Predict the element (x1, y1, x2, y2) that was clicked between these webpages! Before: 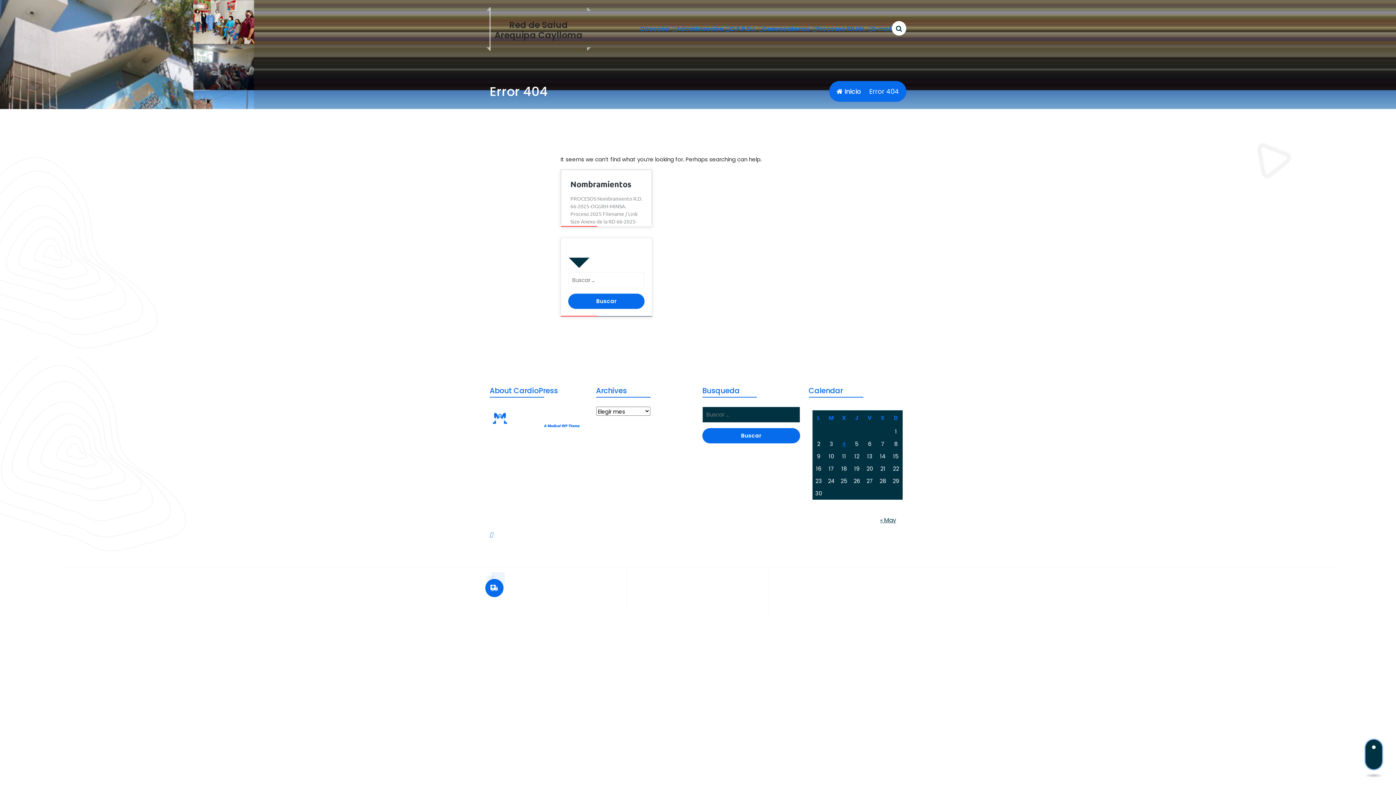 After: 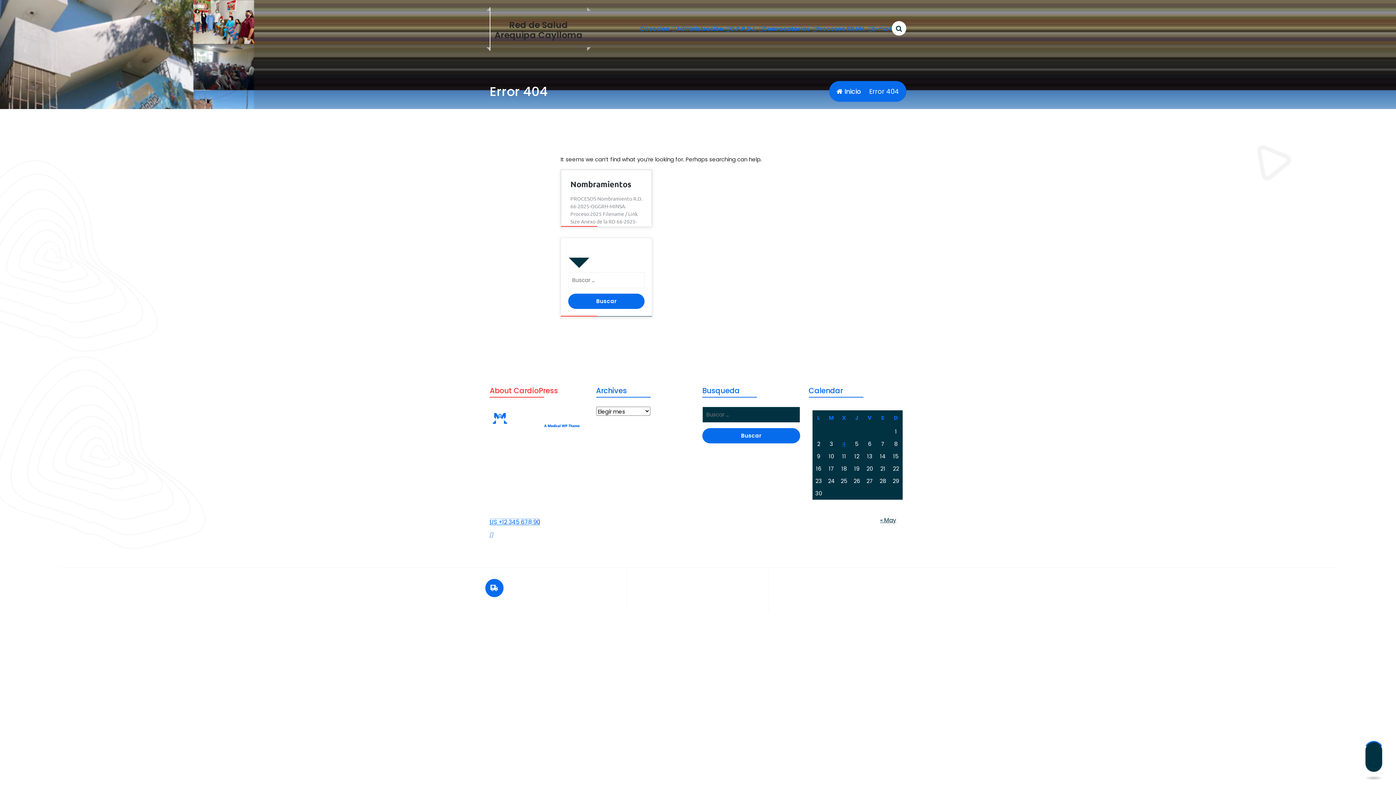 Action: bbox: (489, 518, 540, 526) label: US +12 345 678 90